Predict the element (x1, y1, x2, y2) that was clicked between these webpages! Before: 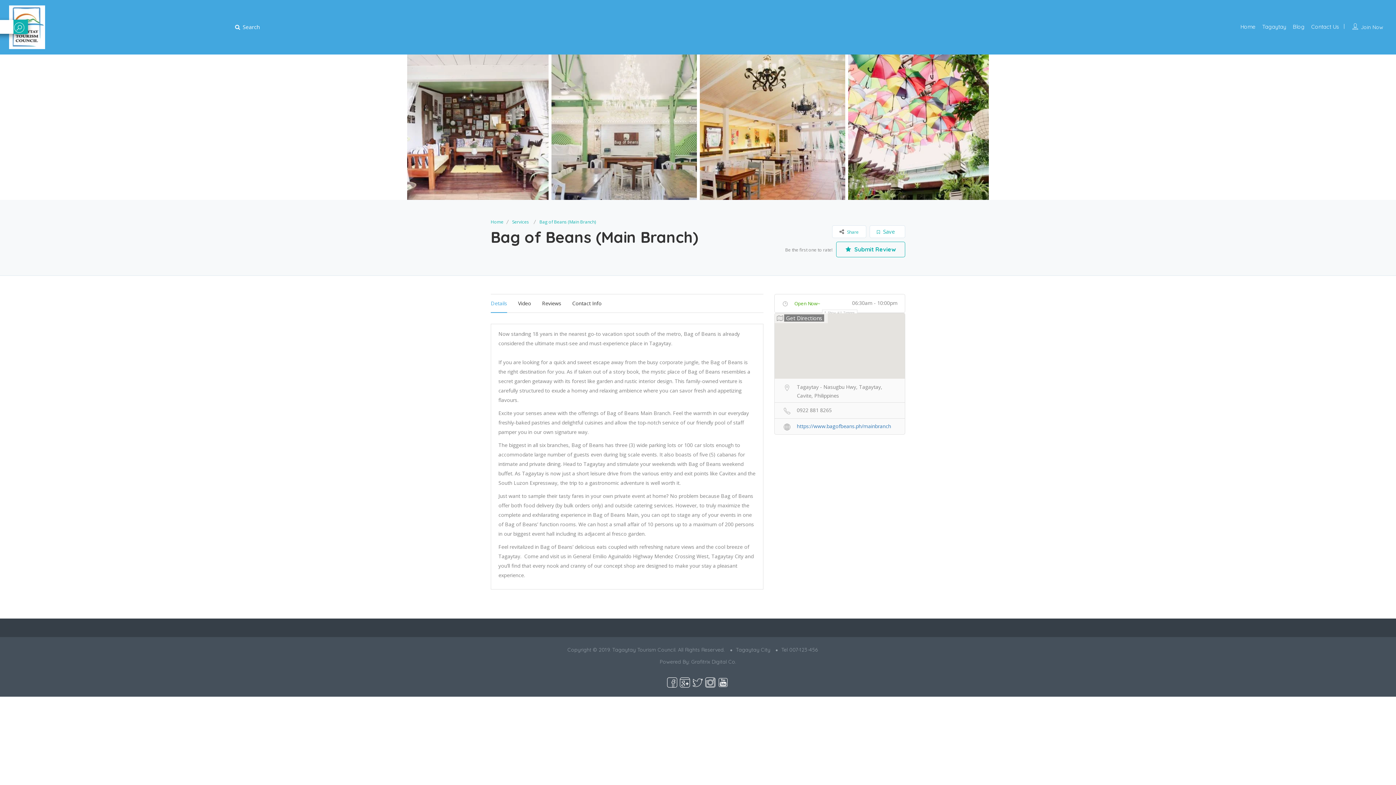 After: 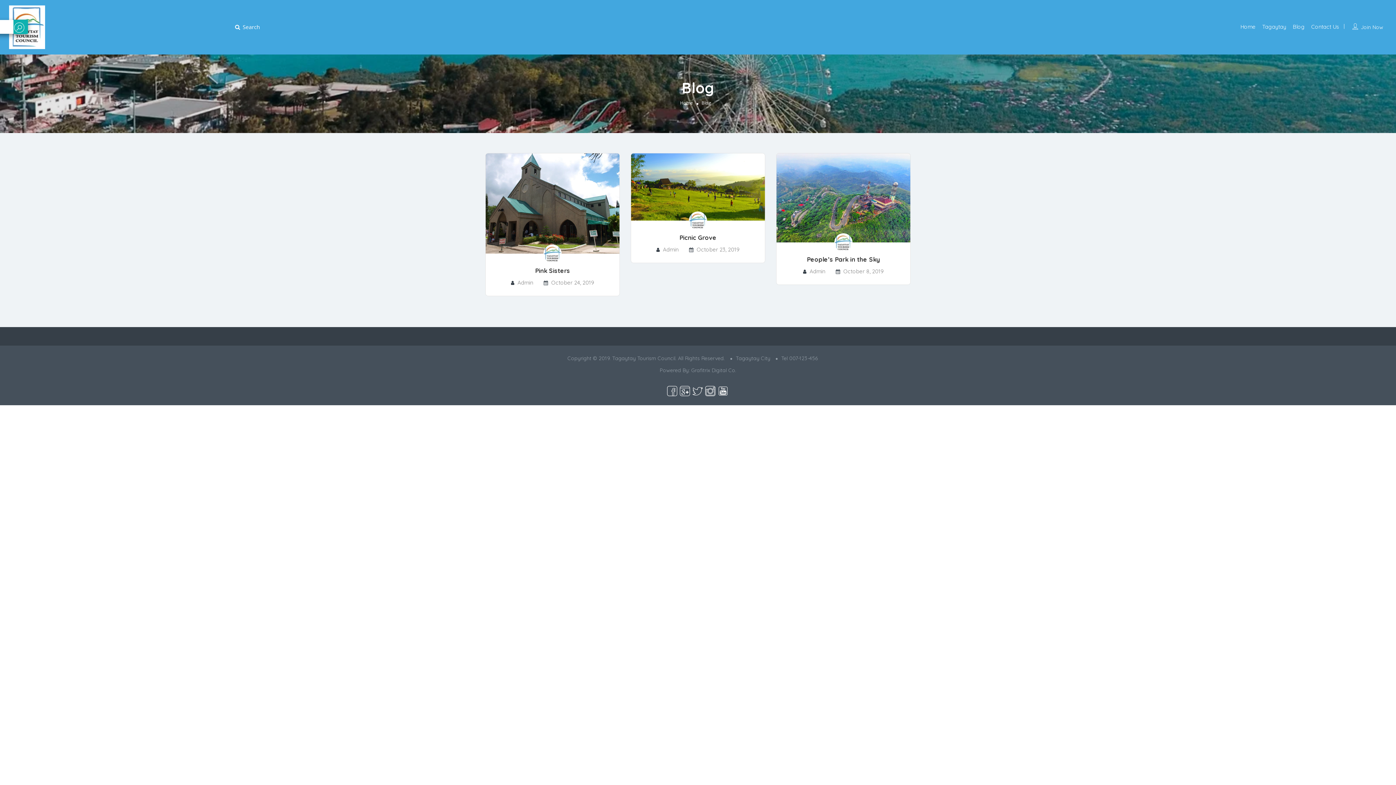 Action: bbox: (1293, 23, 1305, 30) label: Blog